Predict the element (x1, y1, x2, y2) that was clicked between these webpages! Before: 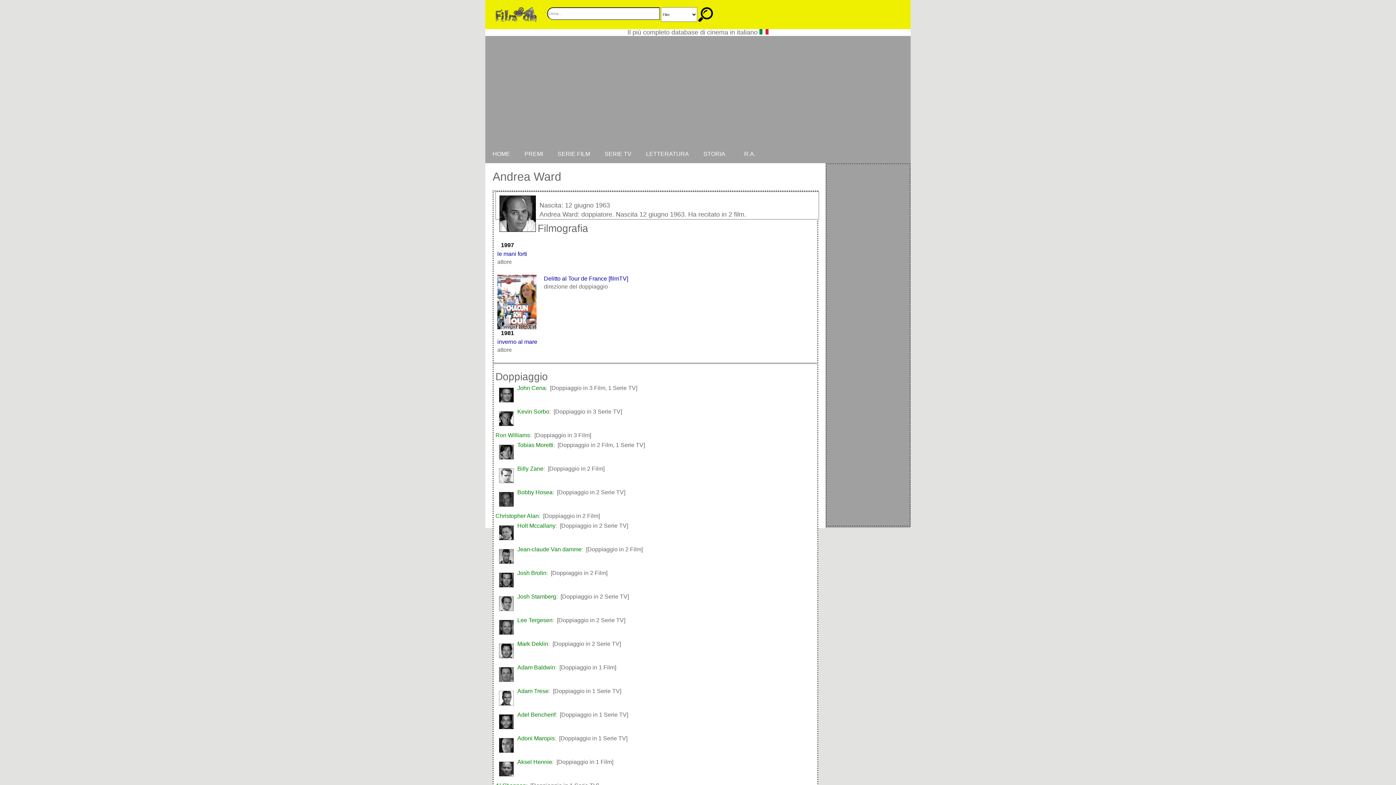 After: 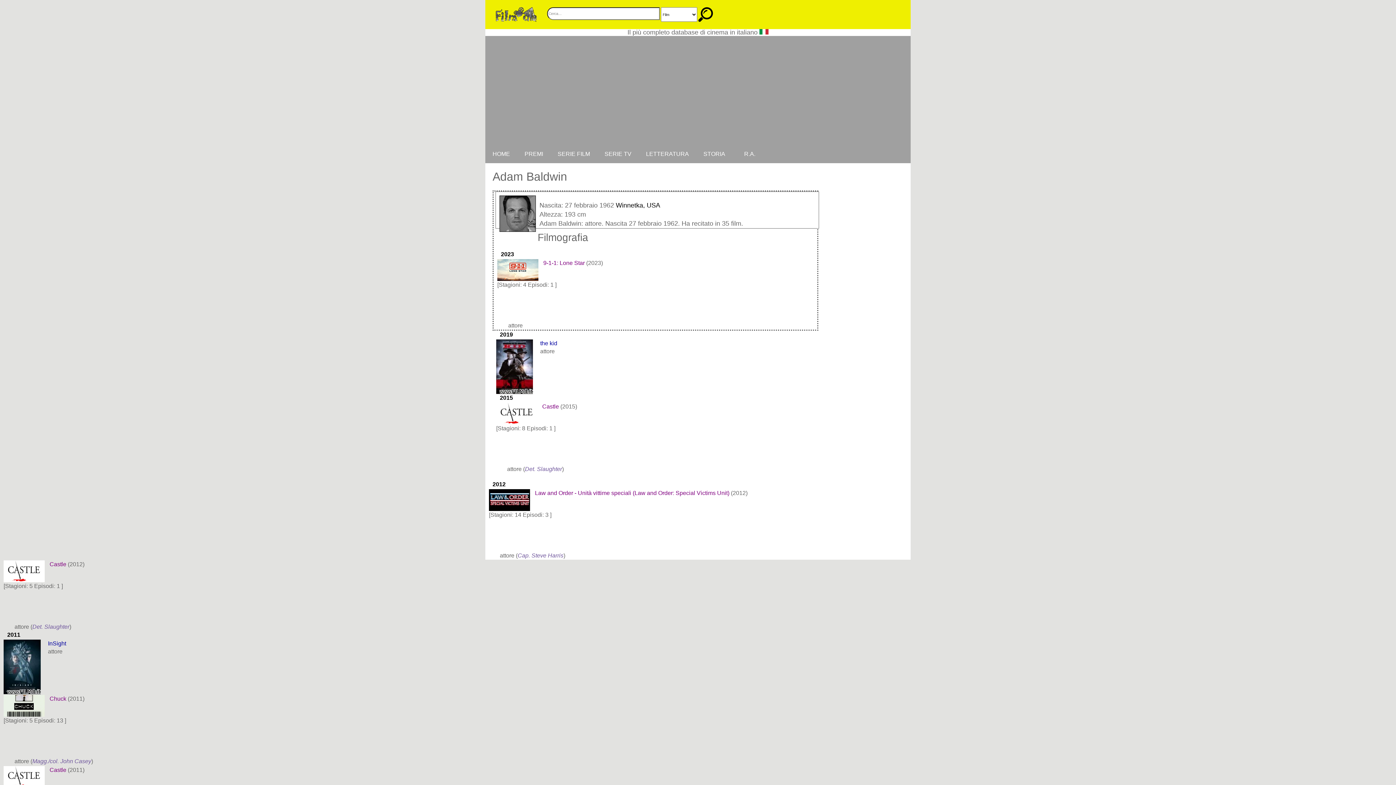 Action: bbox: (517, 664, 555, 670) label: Adam Baldwin